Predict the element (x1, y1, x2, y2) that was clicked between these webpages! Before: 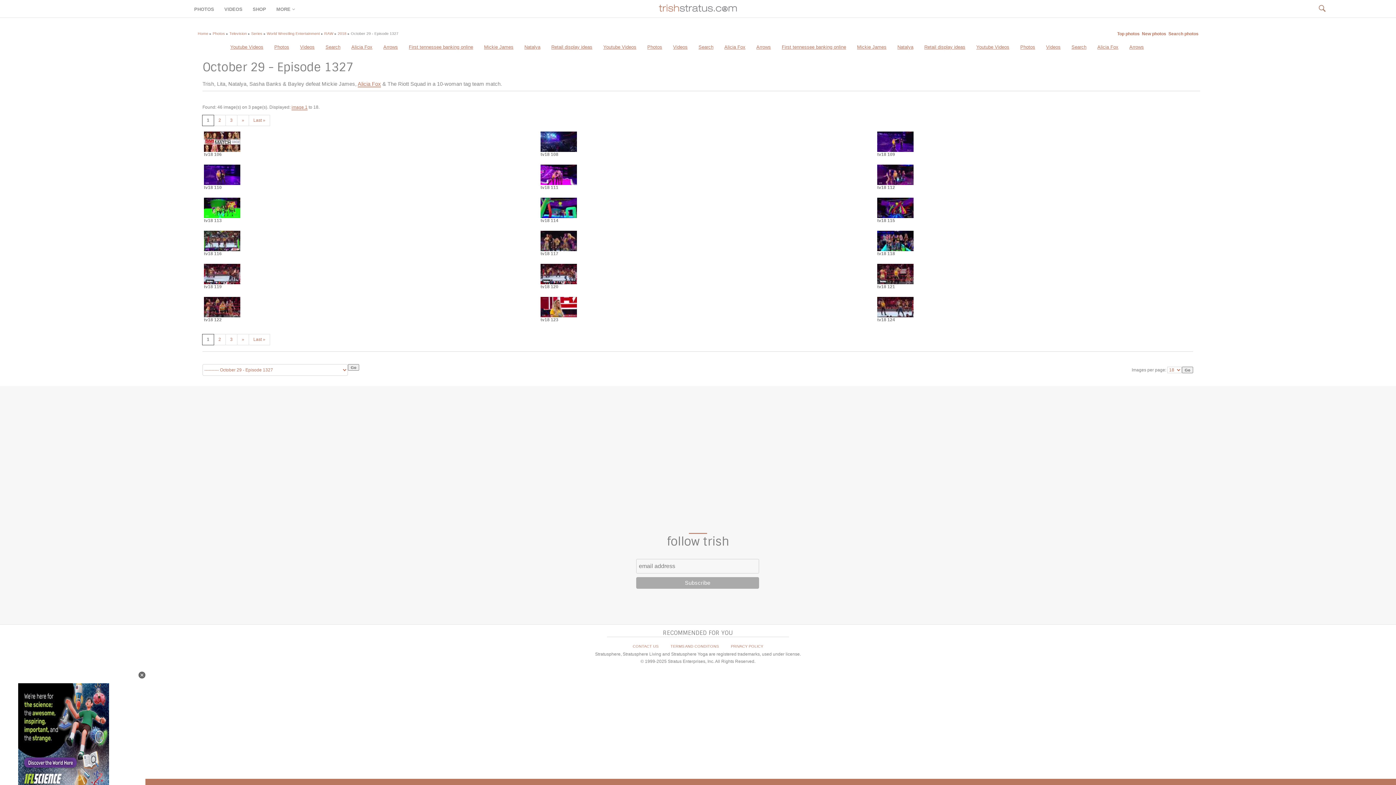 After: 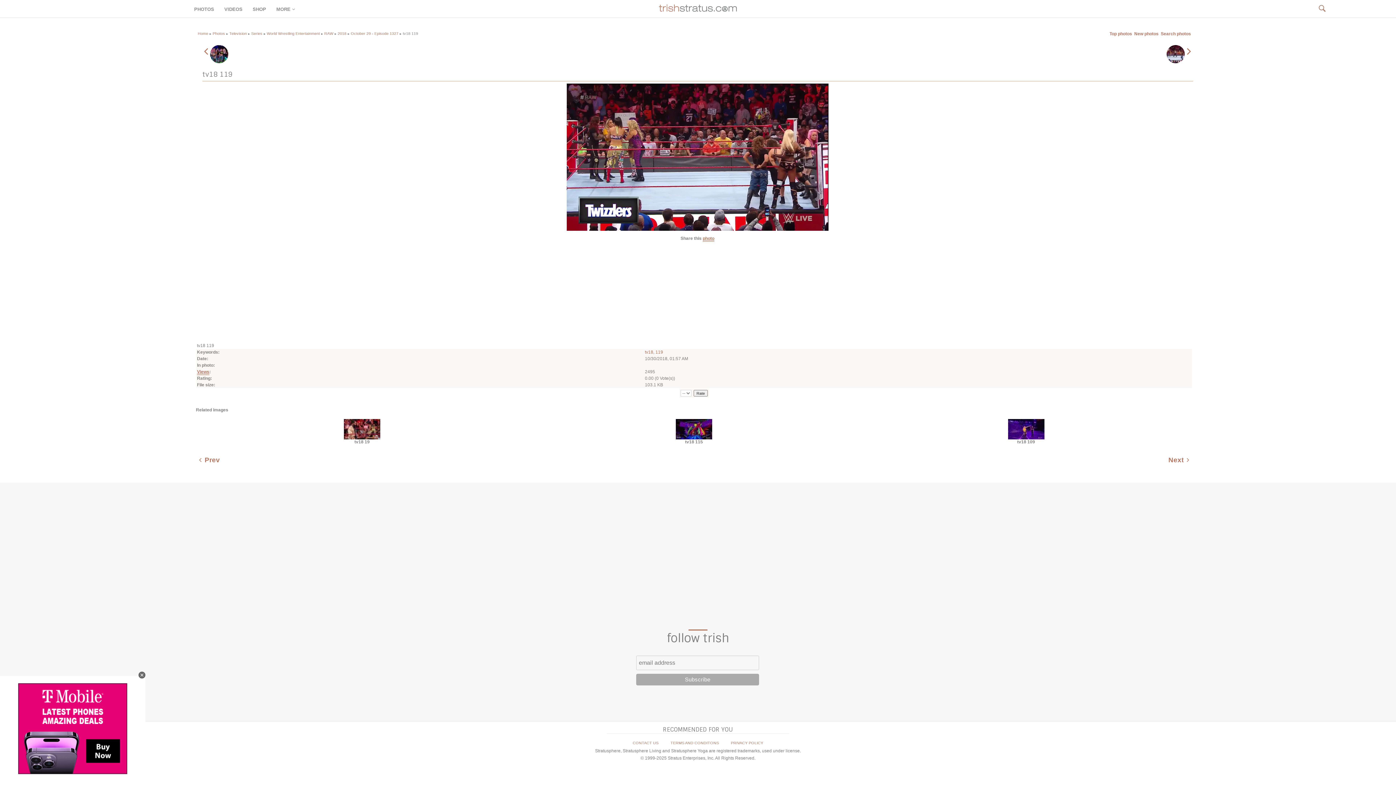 Action: bbox: (204, 280, 240, 285)